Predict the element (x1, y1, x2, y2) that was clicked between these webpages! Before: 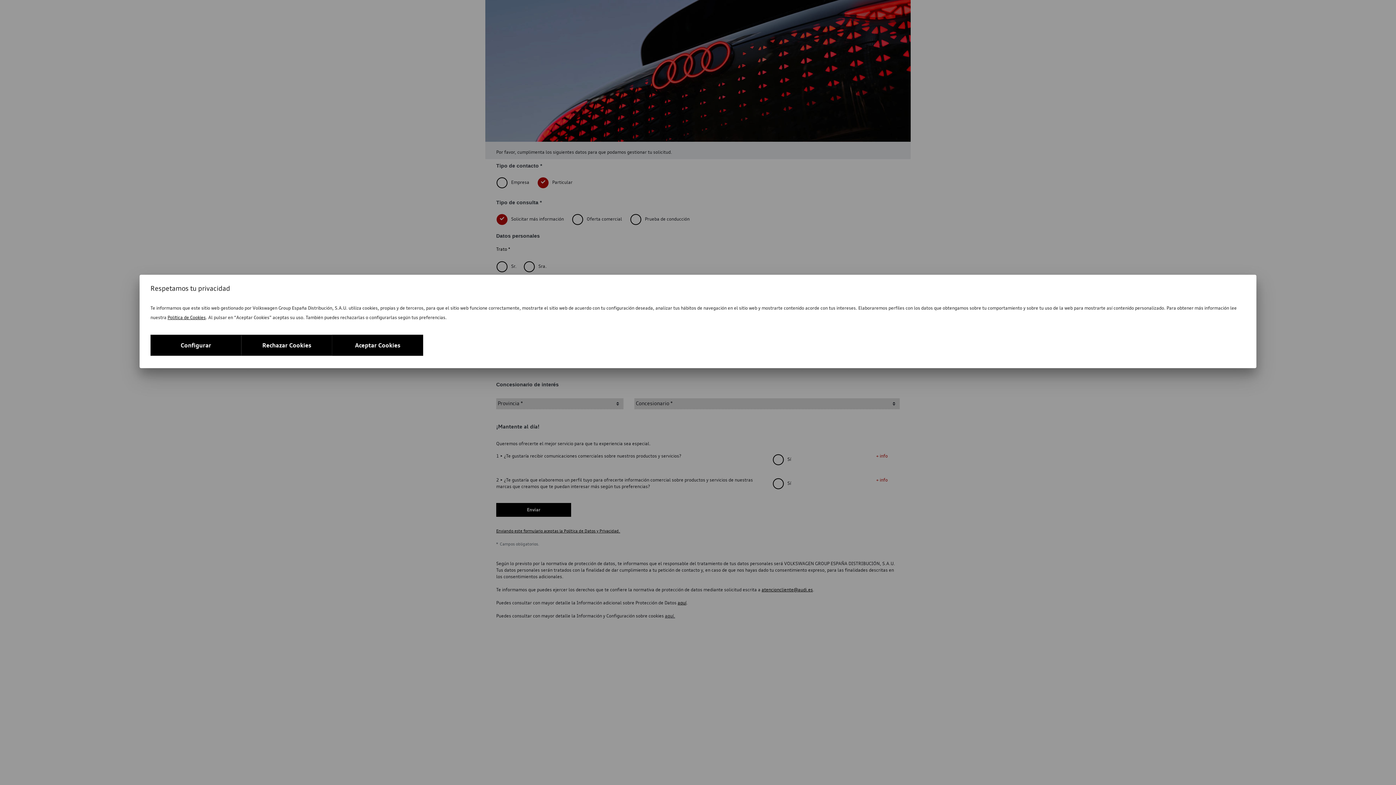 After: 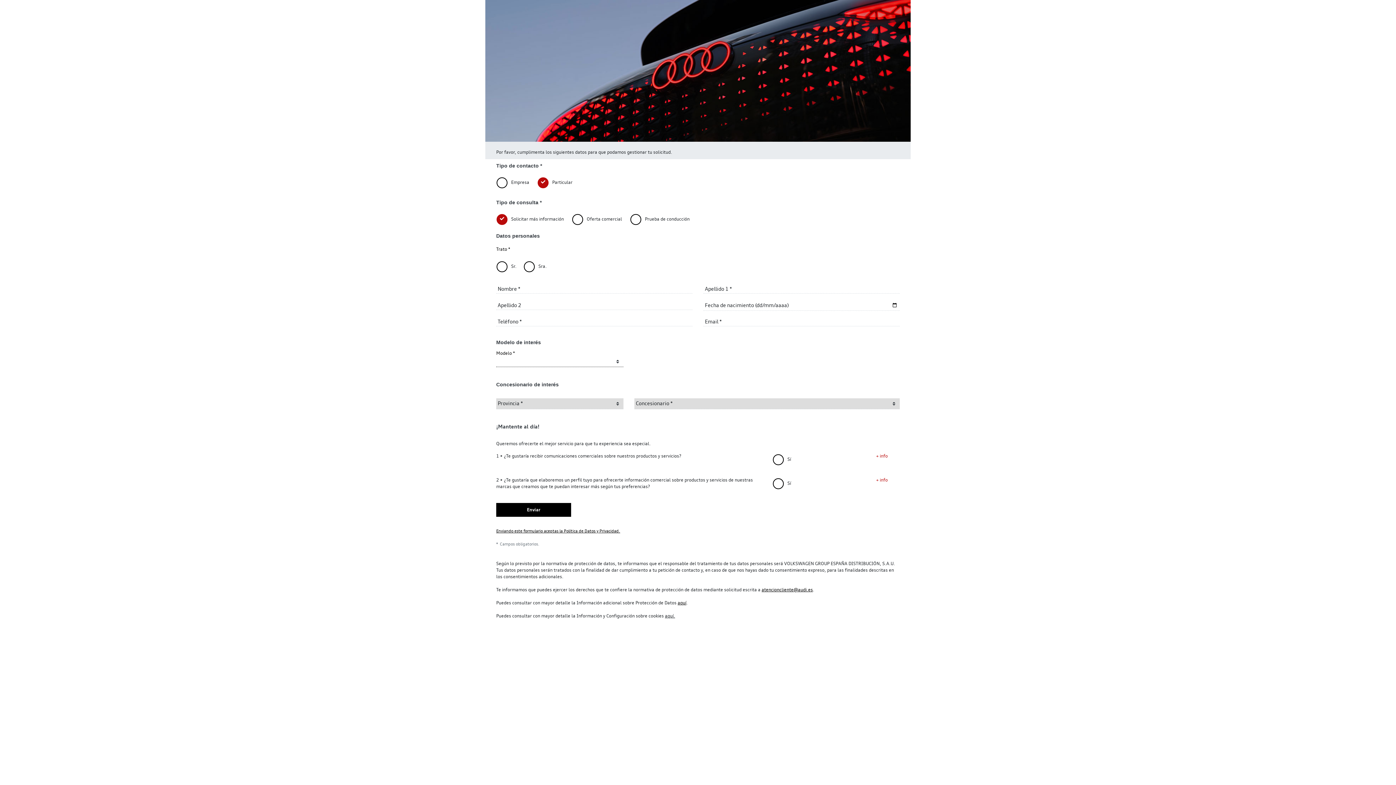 Action: label: Rechazar Cookies bbox: (241, 334, 332, 356)